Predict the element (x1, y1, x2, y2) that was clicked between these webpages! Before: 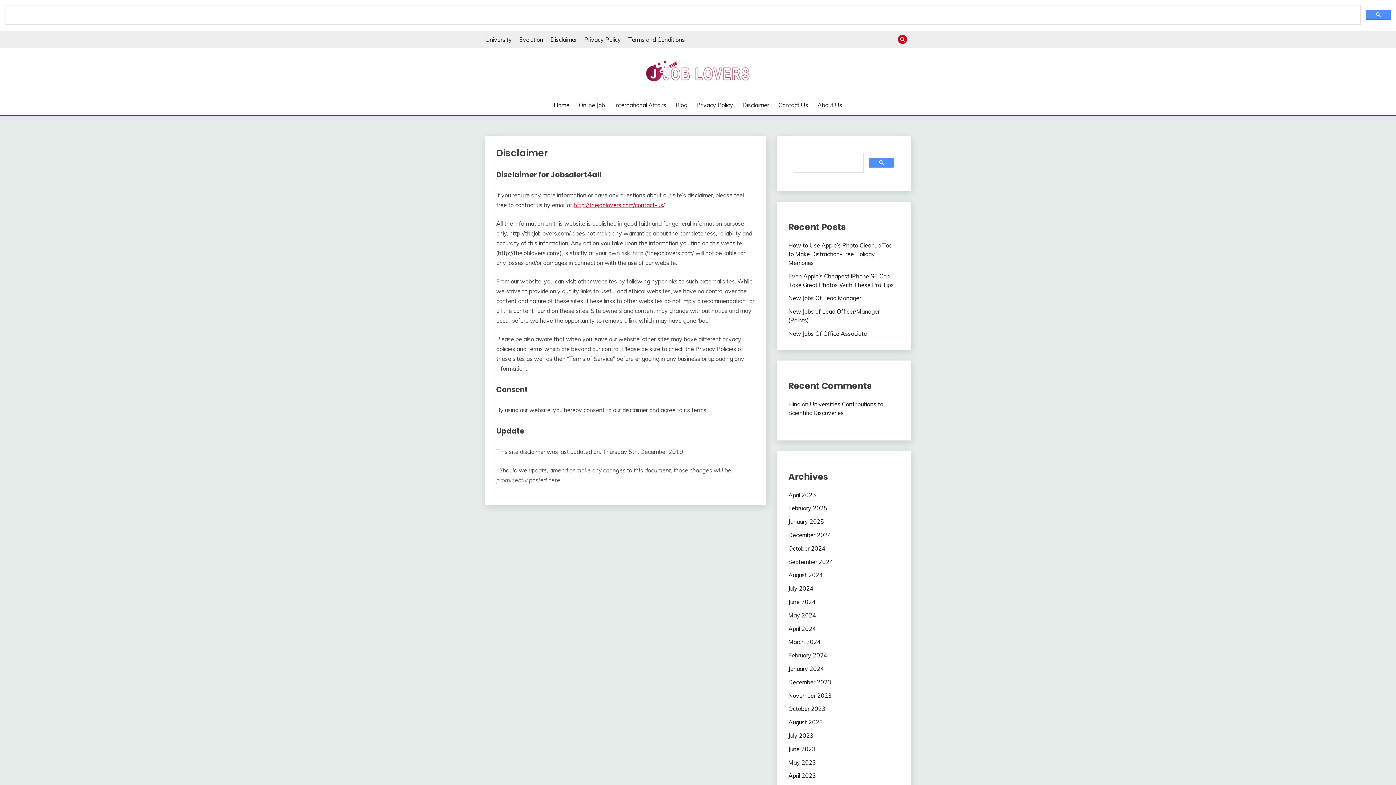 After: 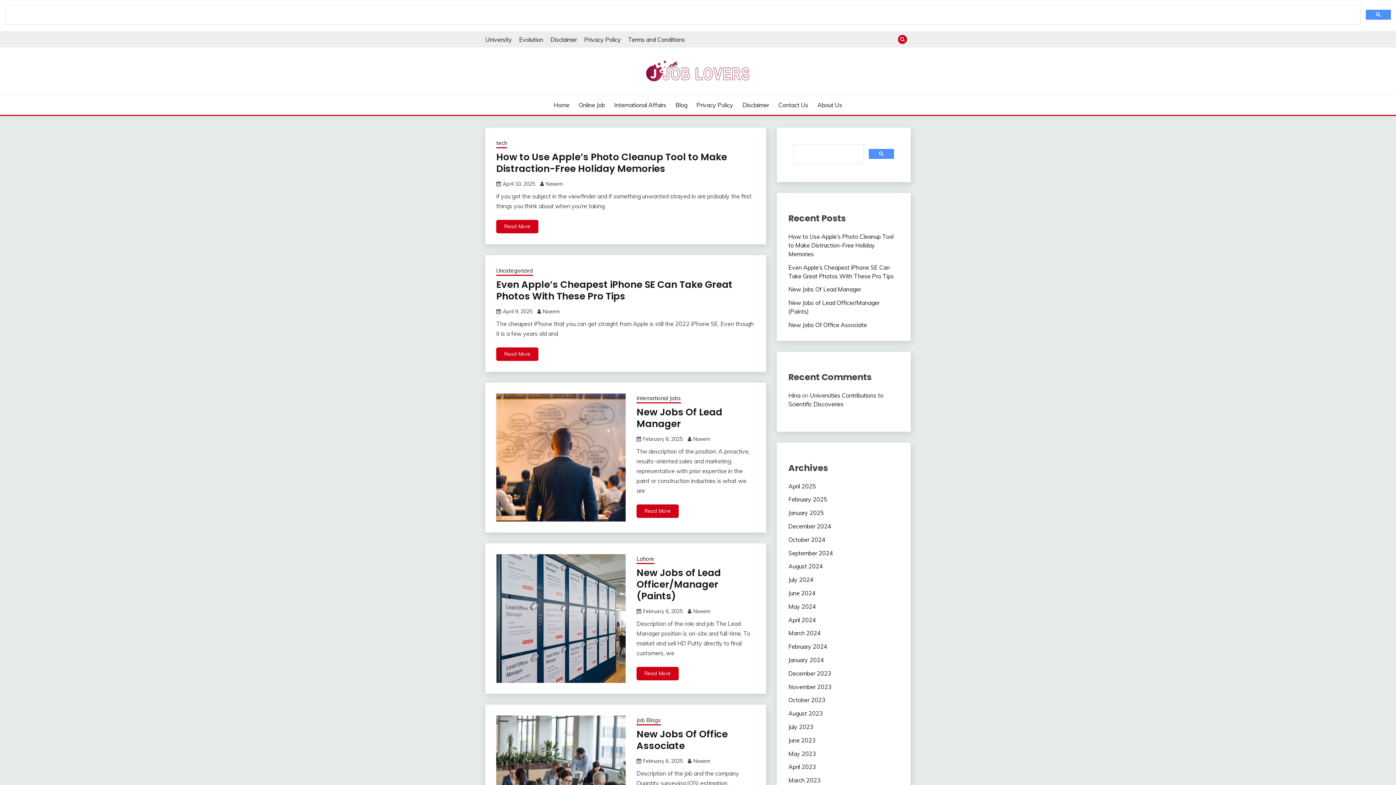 Action: label: August 2024 bbox: (788, 571, 823, 579)